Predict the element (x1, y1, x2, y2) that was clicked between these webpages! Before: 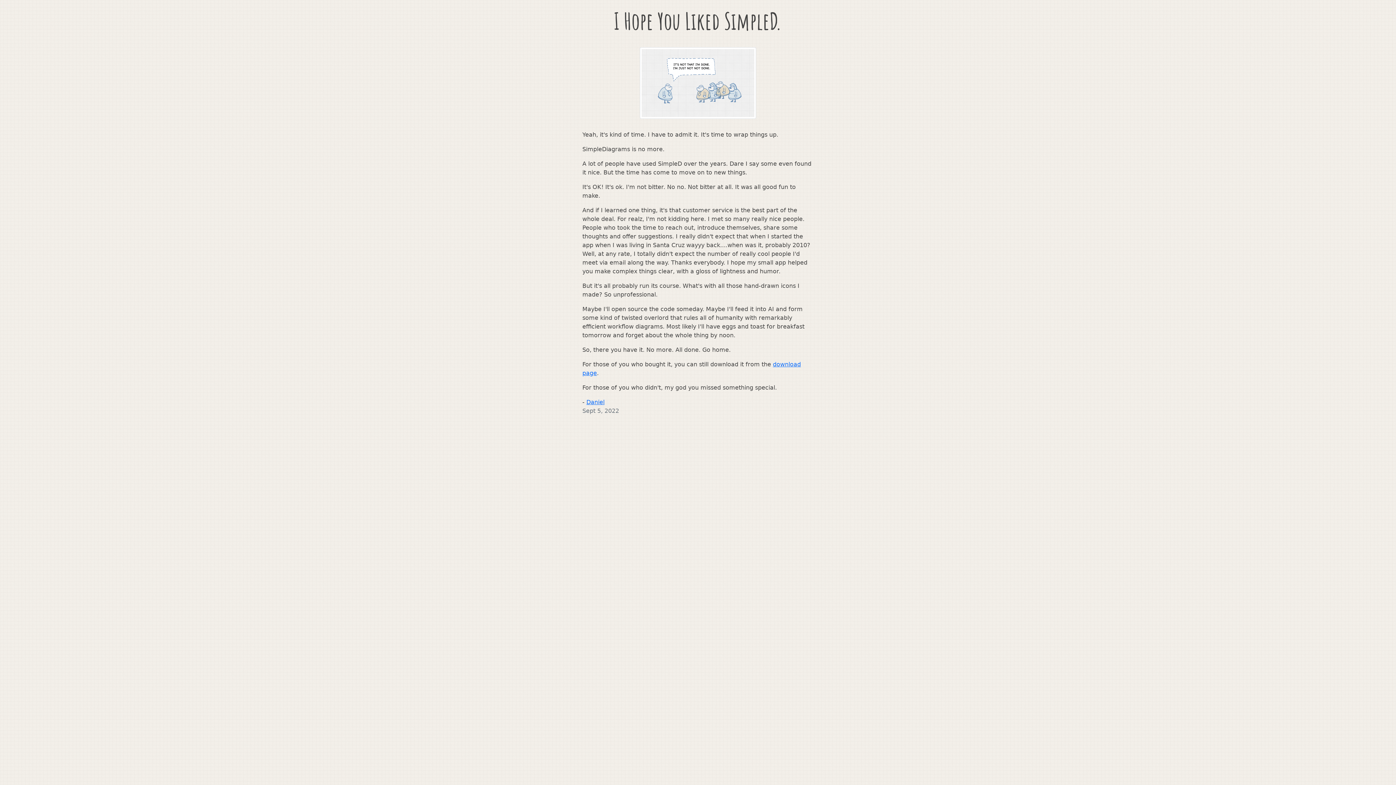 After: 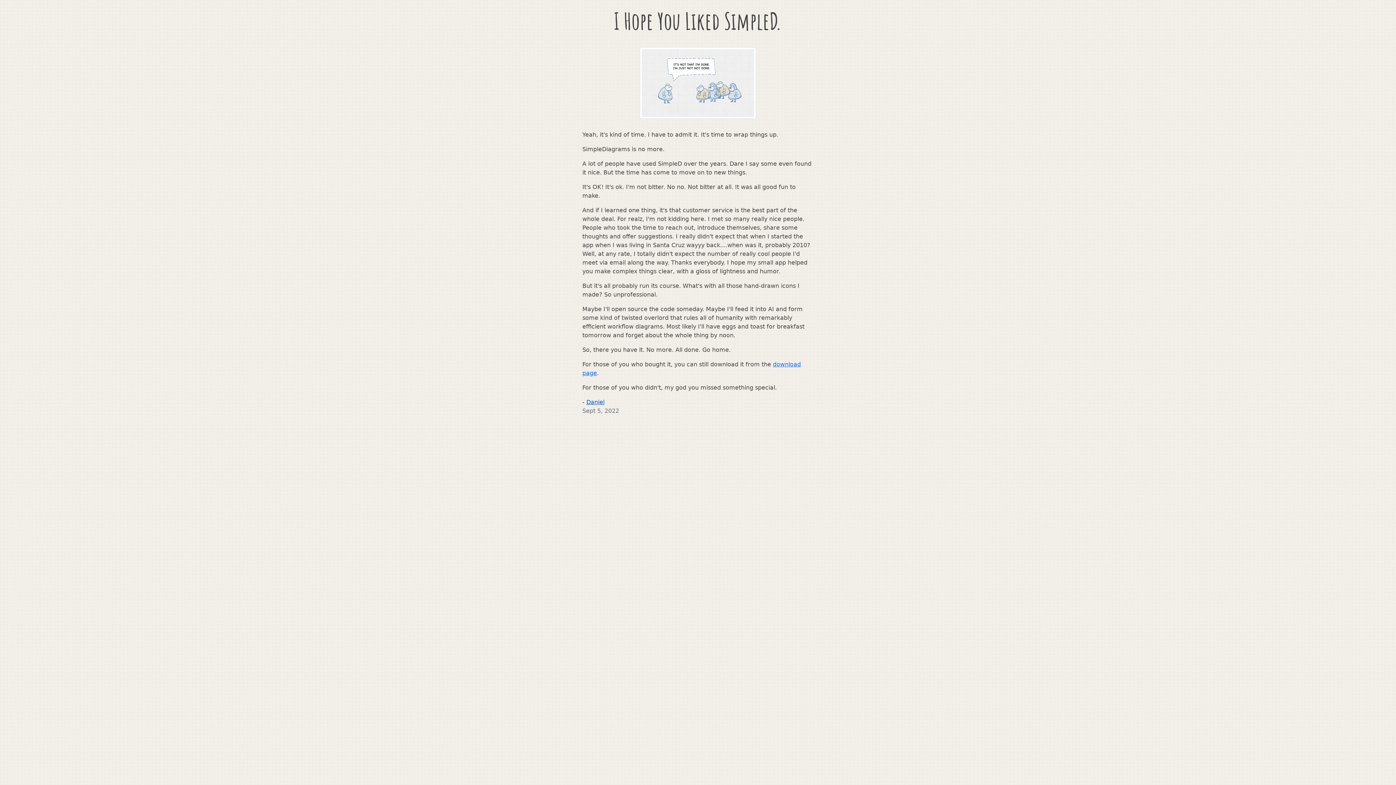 Action: bbox: (586, 398, 604, 405) label: Daniel